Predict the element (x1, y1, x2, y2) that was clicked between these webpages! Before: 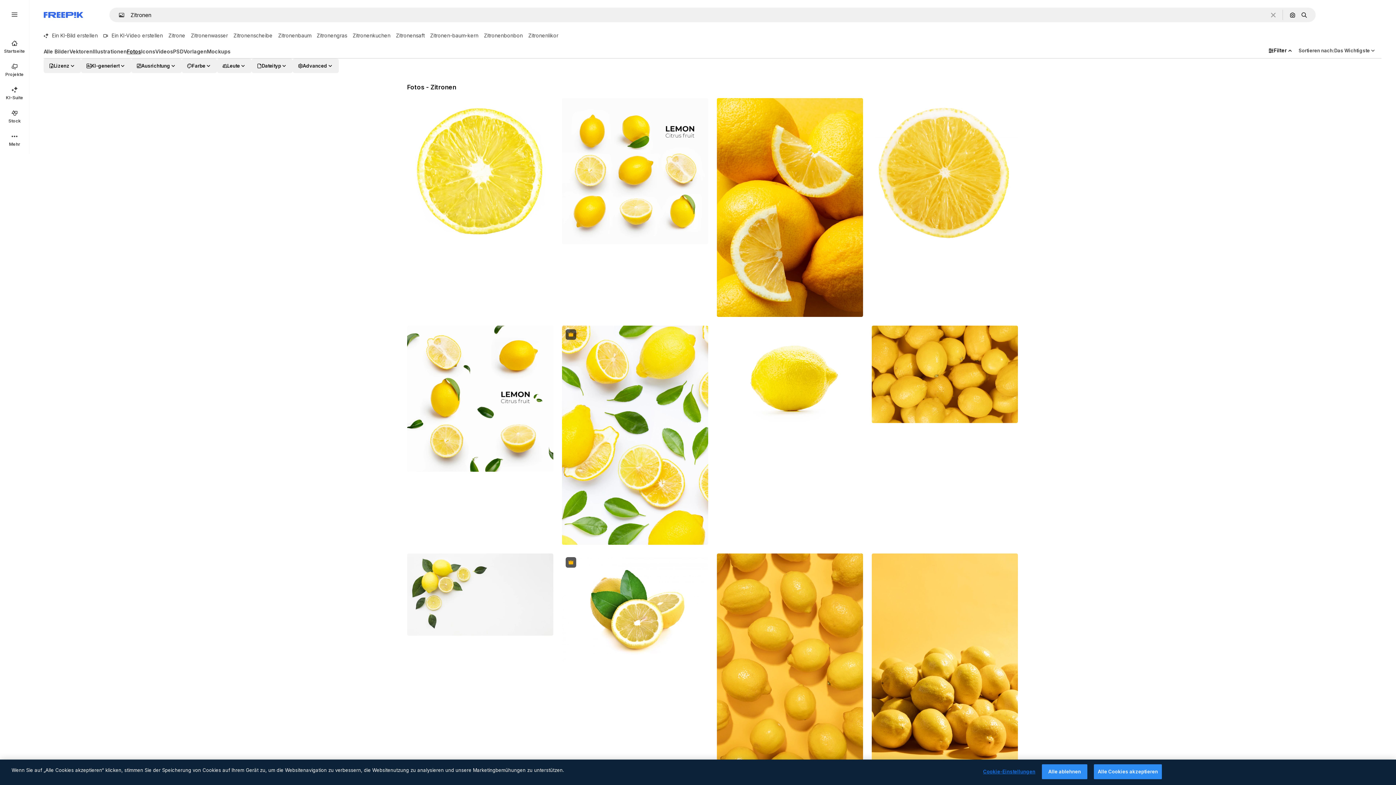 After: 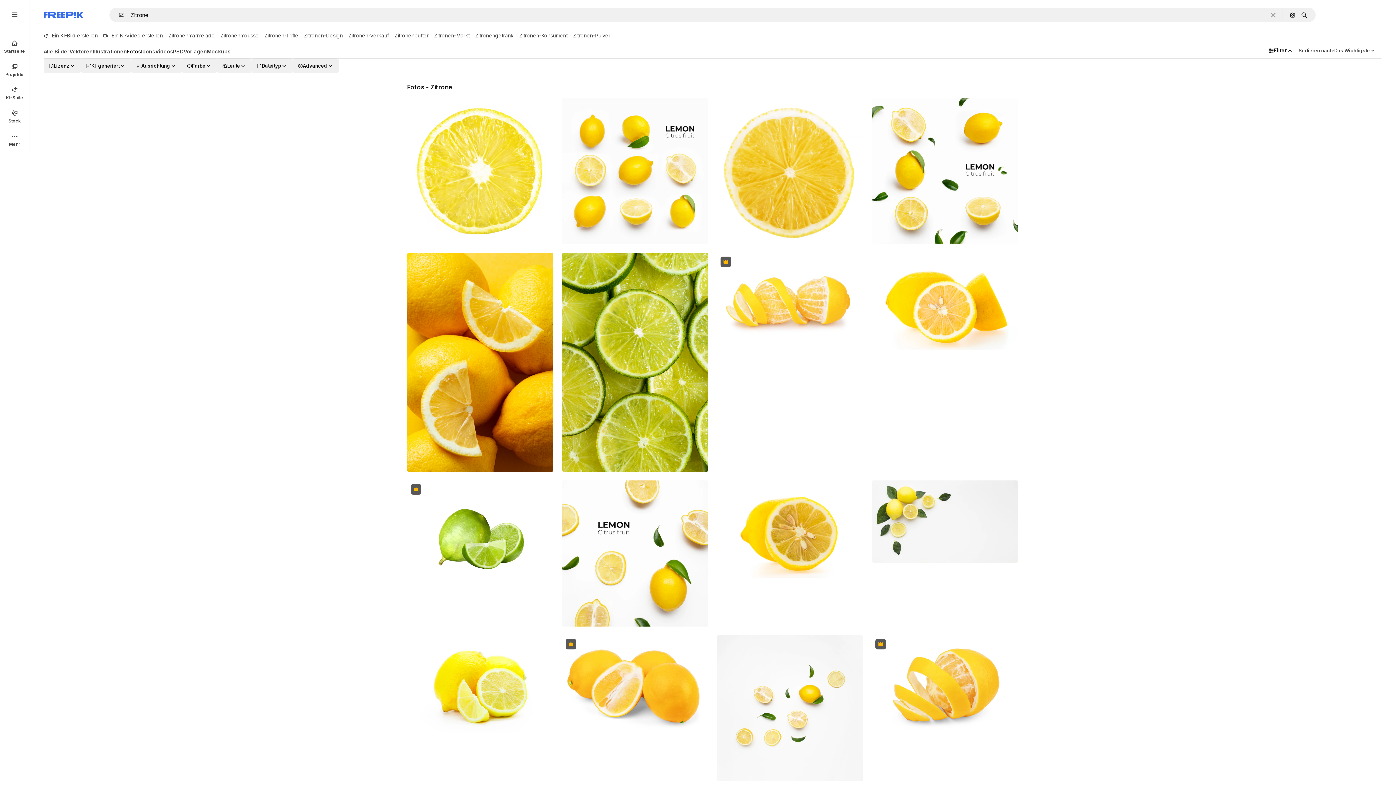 Action: bbox: (168, 29, 190, 41) label: Zitrone